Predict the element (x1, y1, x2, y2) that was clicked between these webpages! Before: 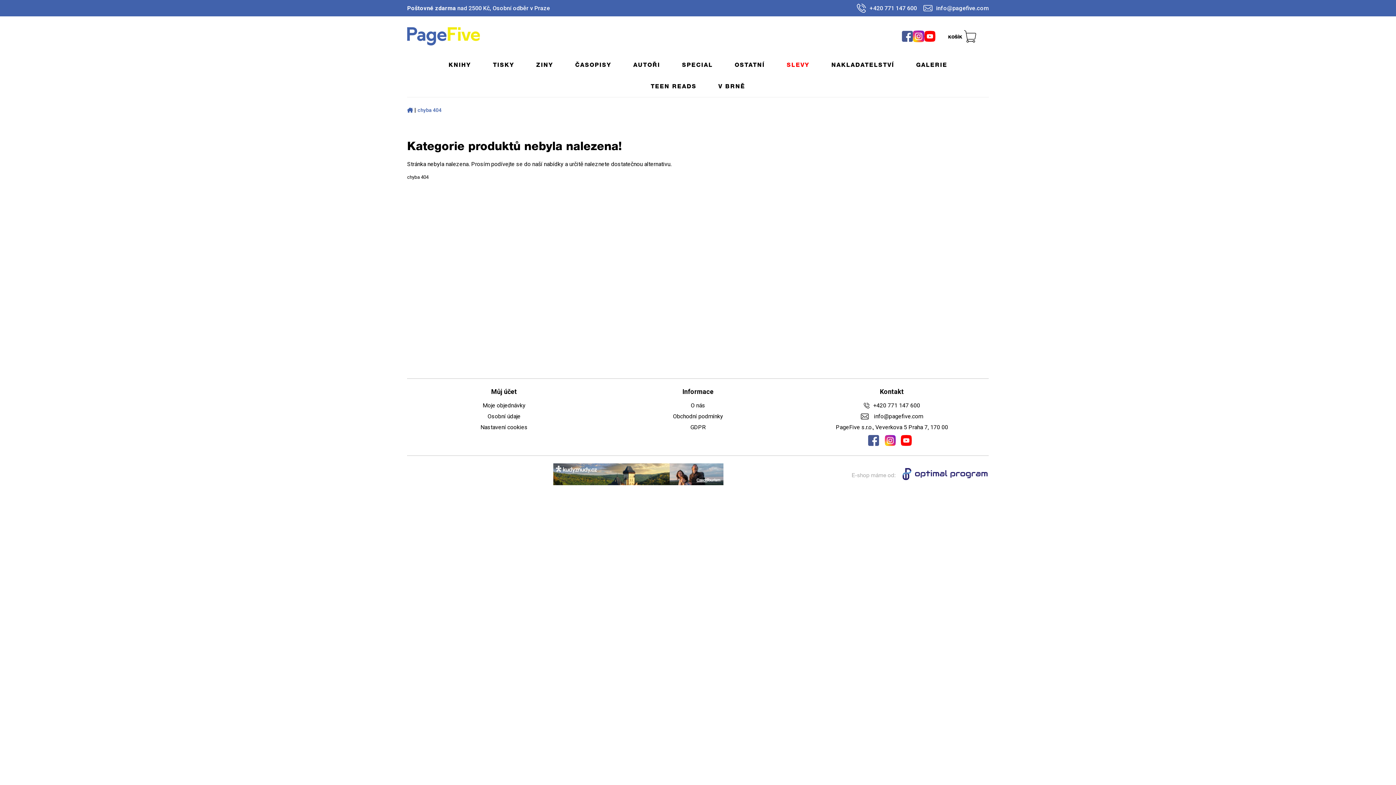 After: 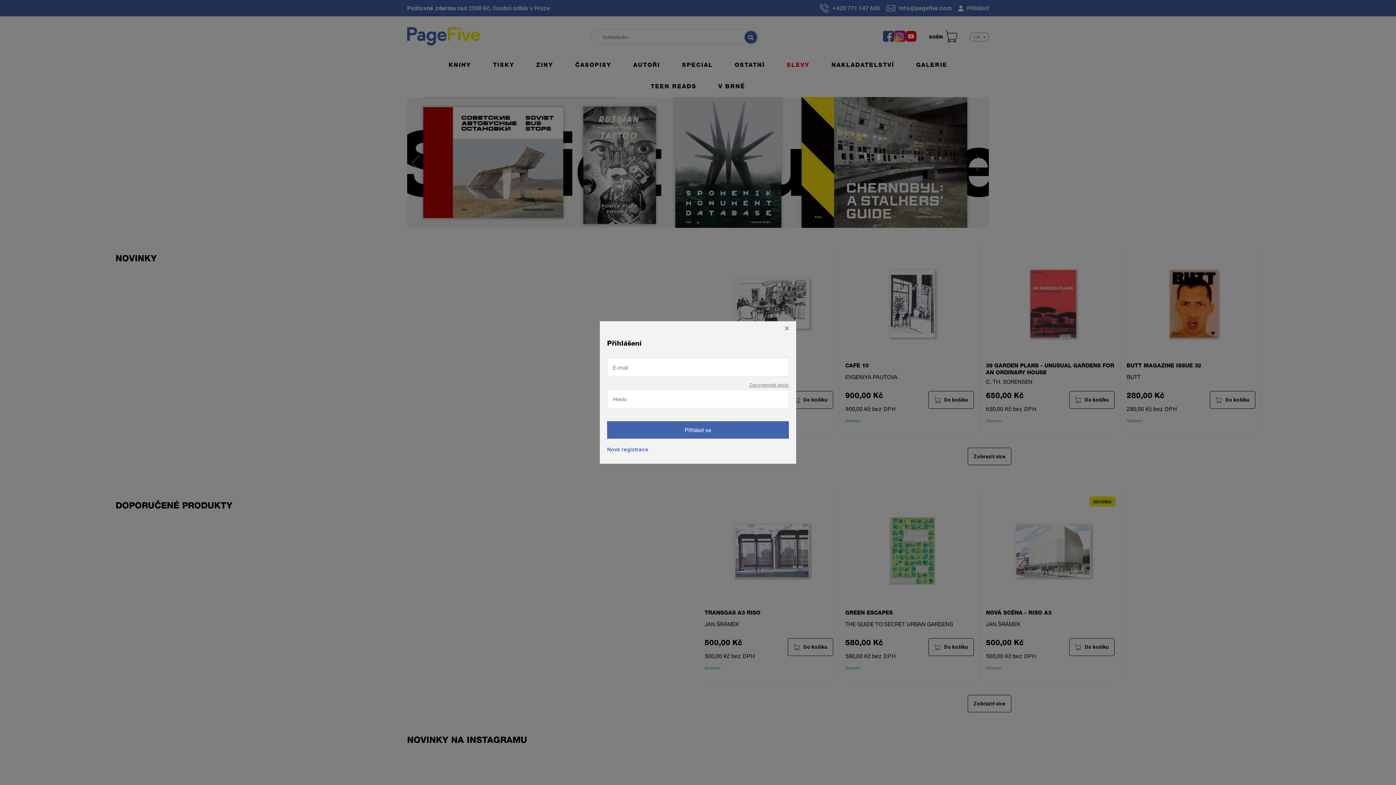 Action: bbox: (482, 402, 525, 408) label: Moje objednávky